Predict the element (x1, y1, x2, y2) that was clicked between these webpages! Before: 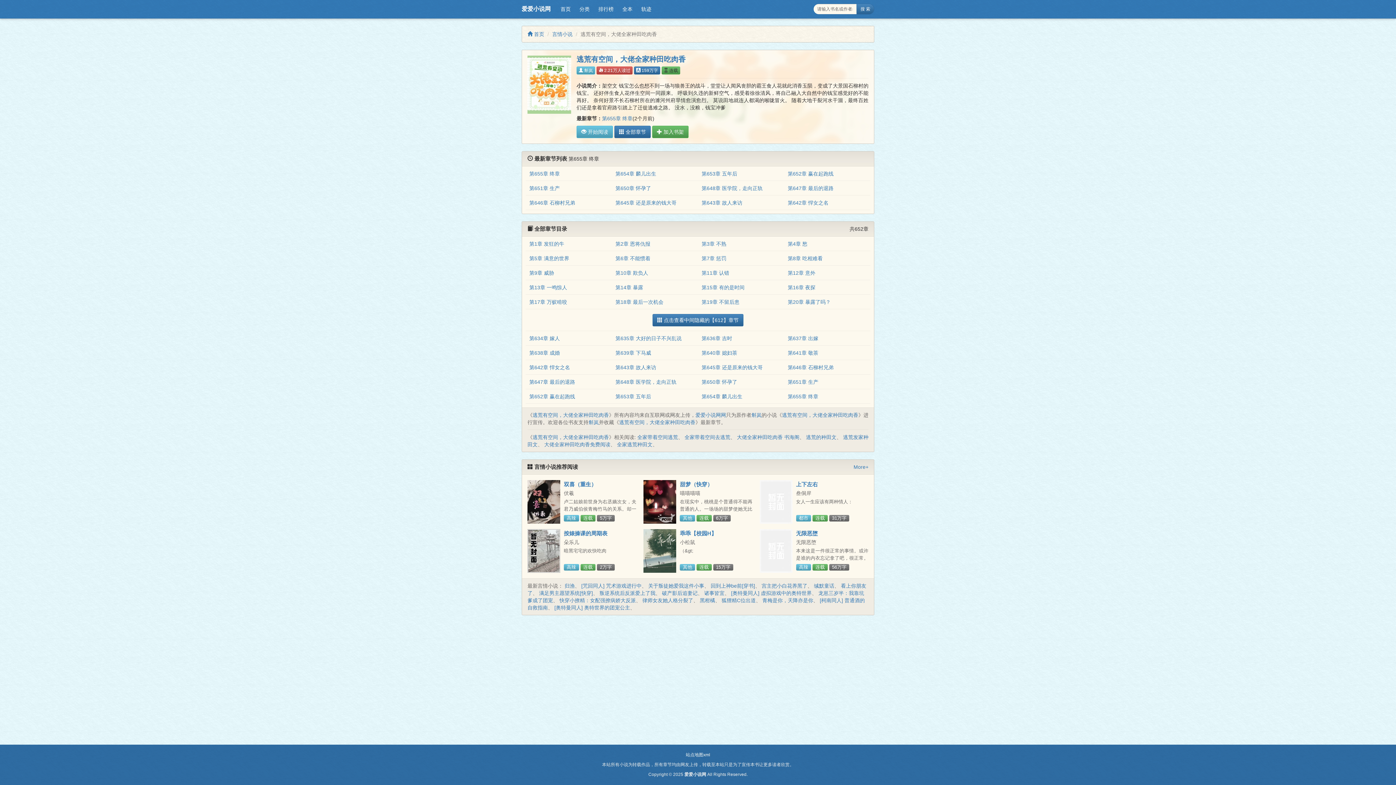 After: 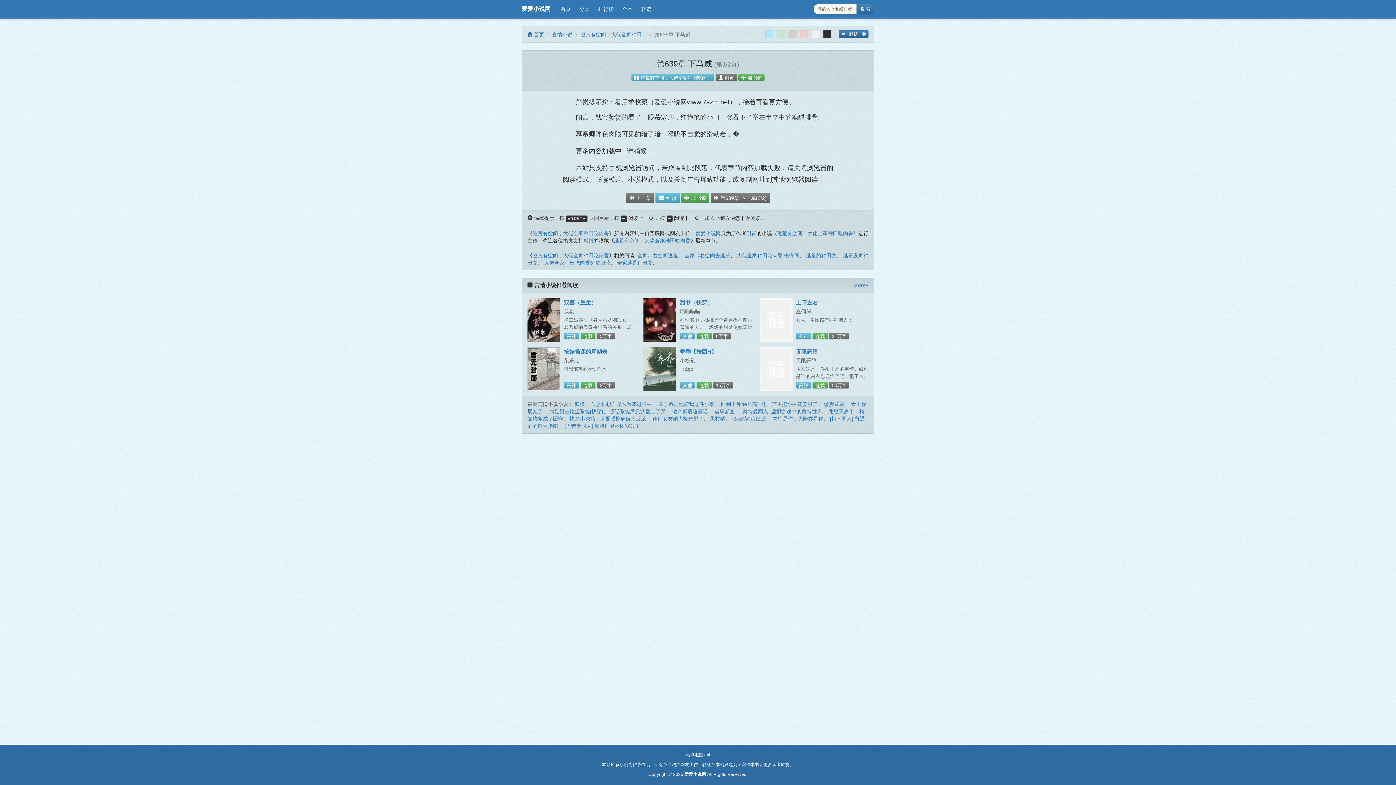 Action: label: 第639章 下马威 bbox: (615, 350, 651, 356)